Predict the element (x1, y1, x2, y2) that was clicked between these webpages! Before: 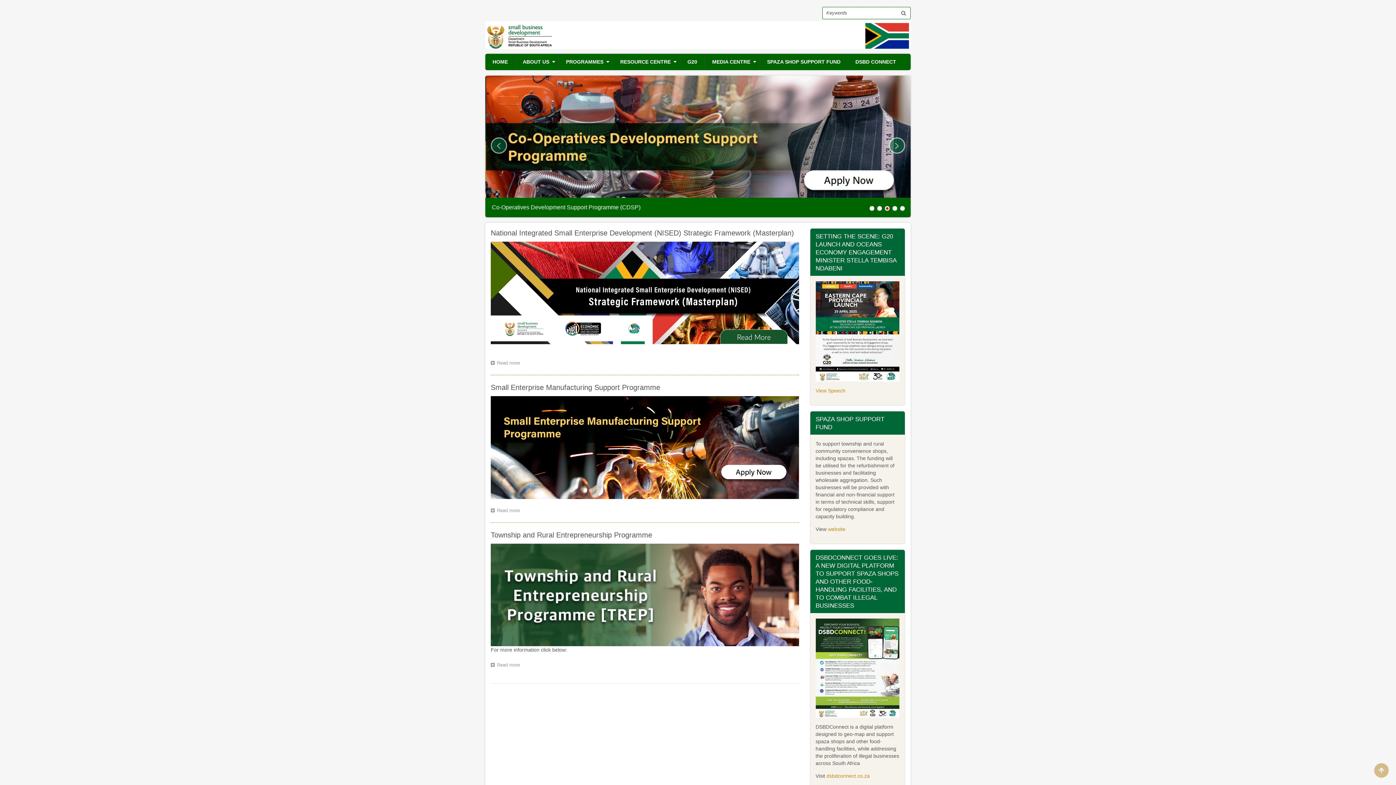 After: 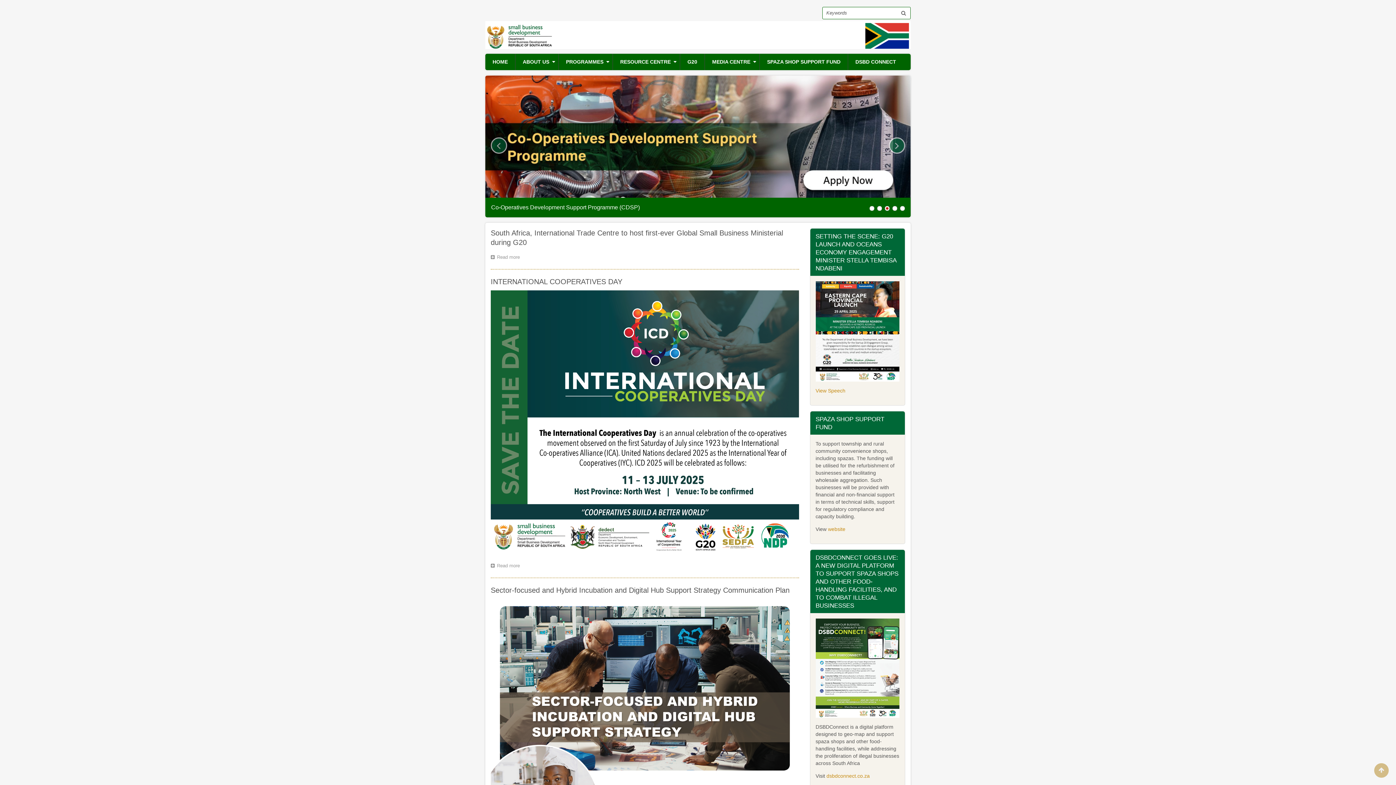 Action: bbox: (485, 19, 910, 50)